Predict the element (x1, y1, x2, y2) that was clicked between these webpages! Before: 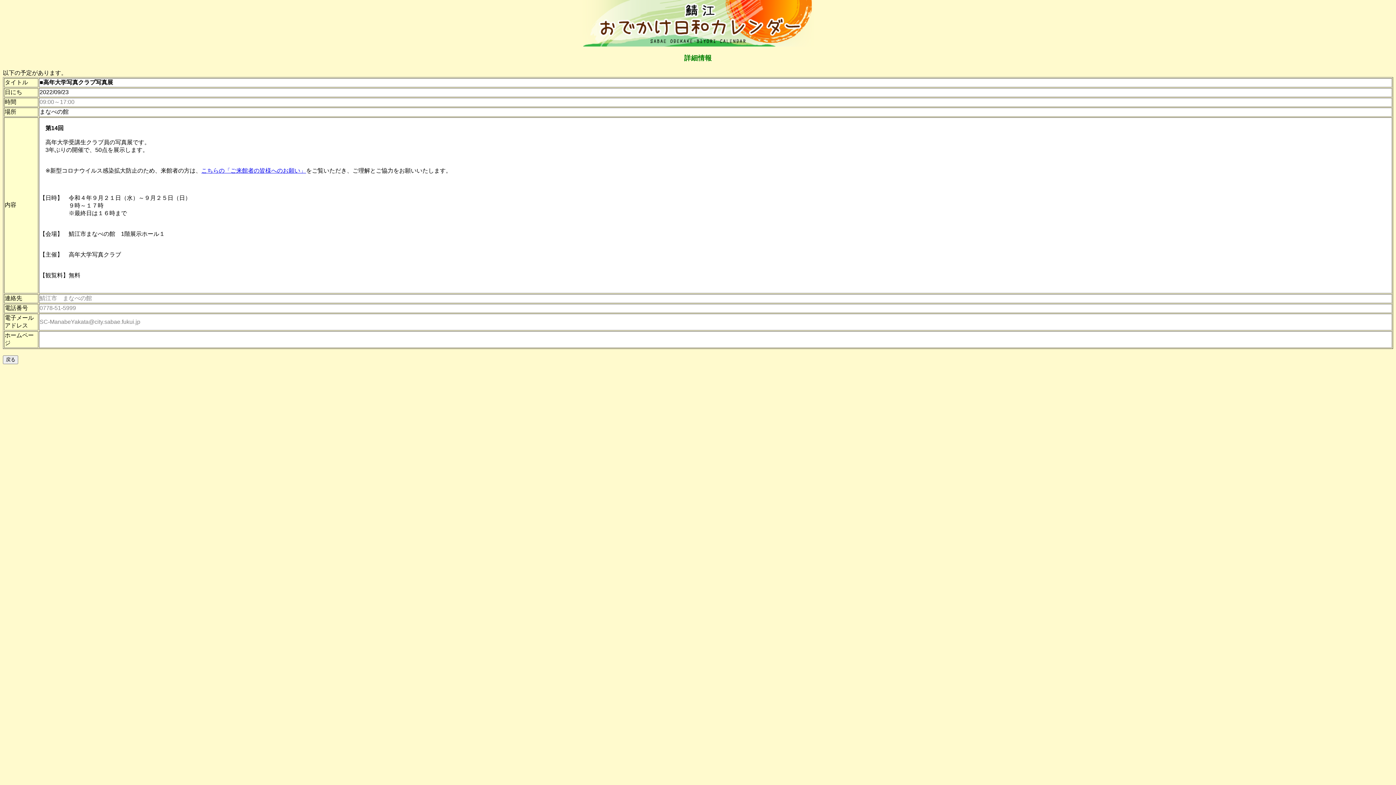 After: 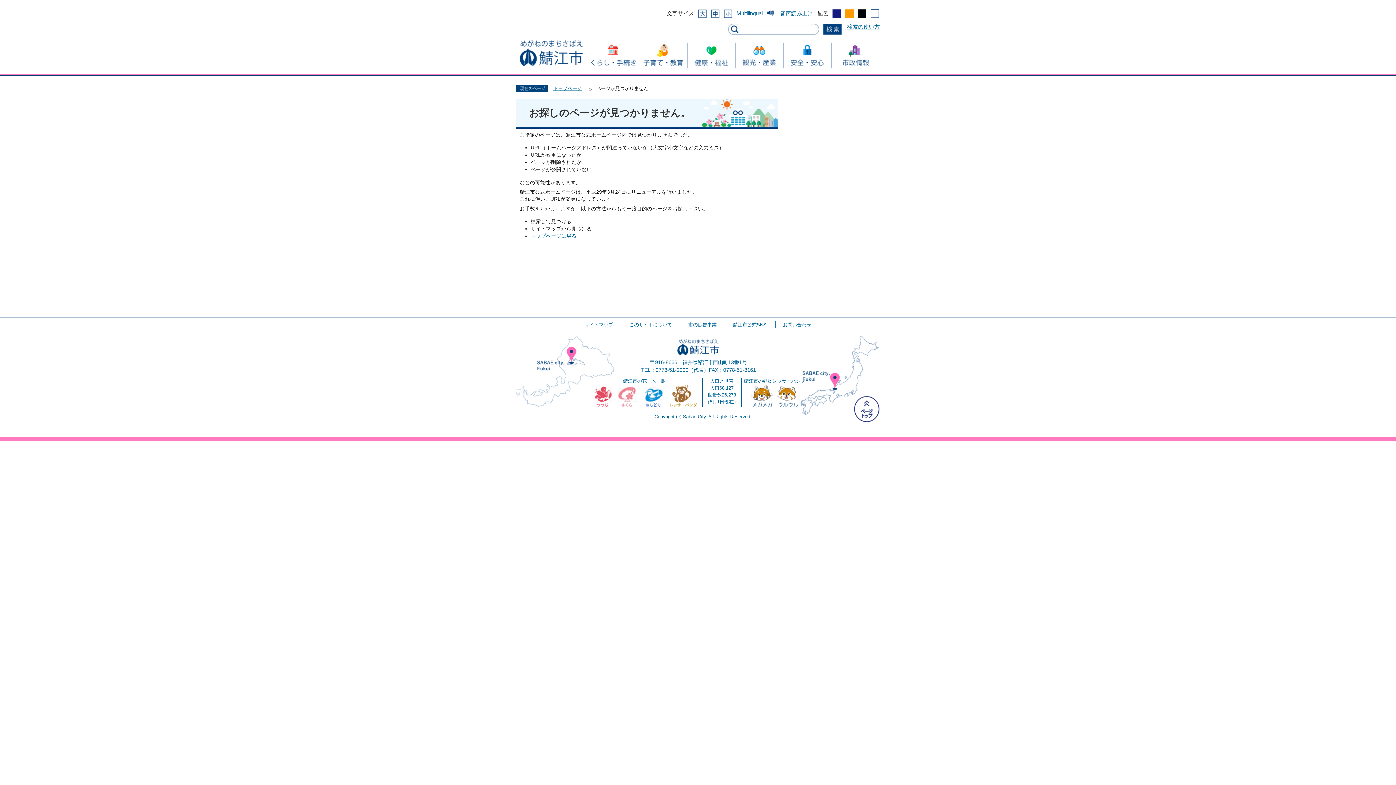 Action: label: こちらの「ご来館者の皆様へのお願い」 bbox: (201, 167, 306, 173)